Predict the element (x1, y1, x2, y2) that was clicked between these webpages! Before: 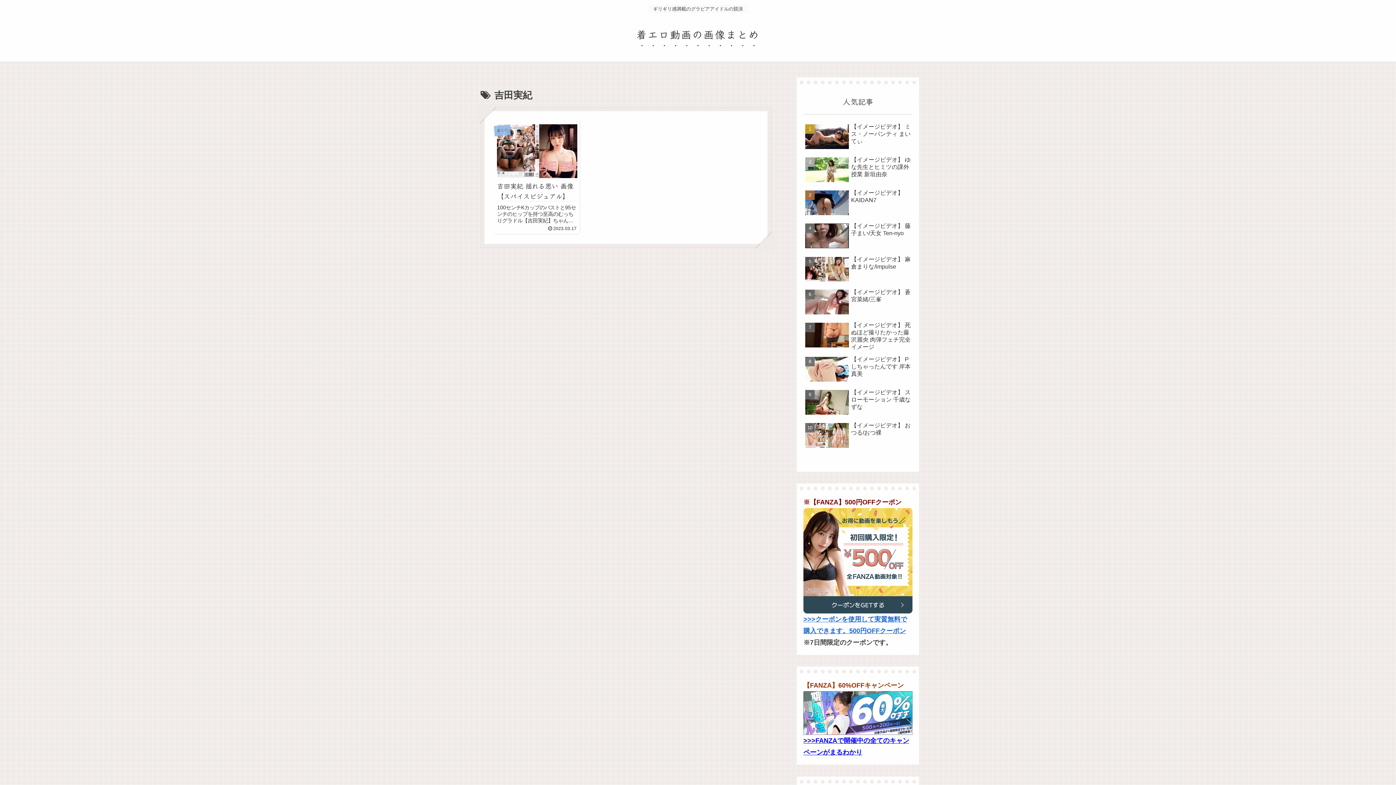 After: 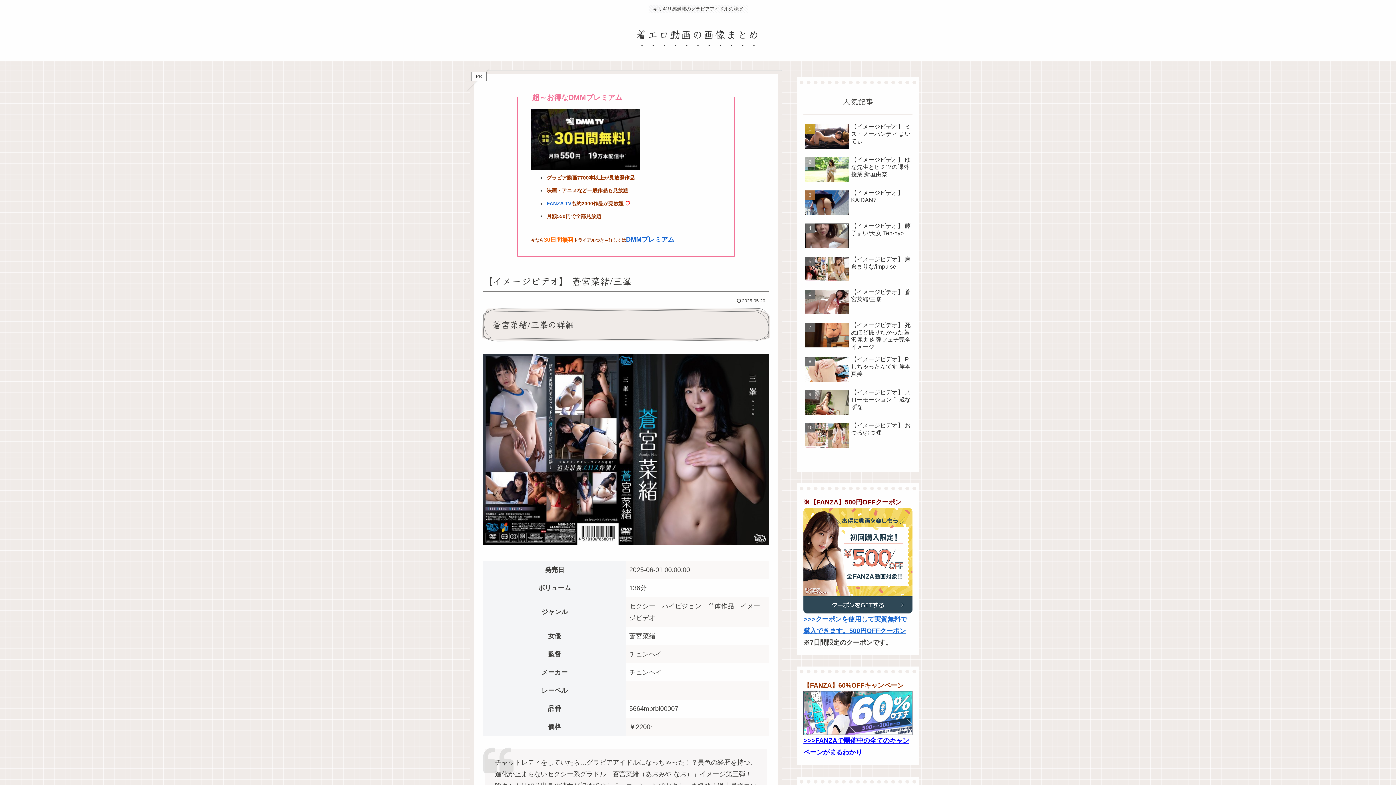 Action: bbox: (803, 287, 912, 318) label: 【イメージビデオ】 蒼宮菜緒/三峯